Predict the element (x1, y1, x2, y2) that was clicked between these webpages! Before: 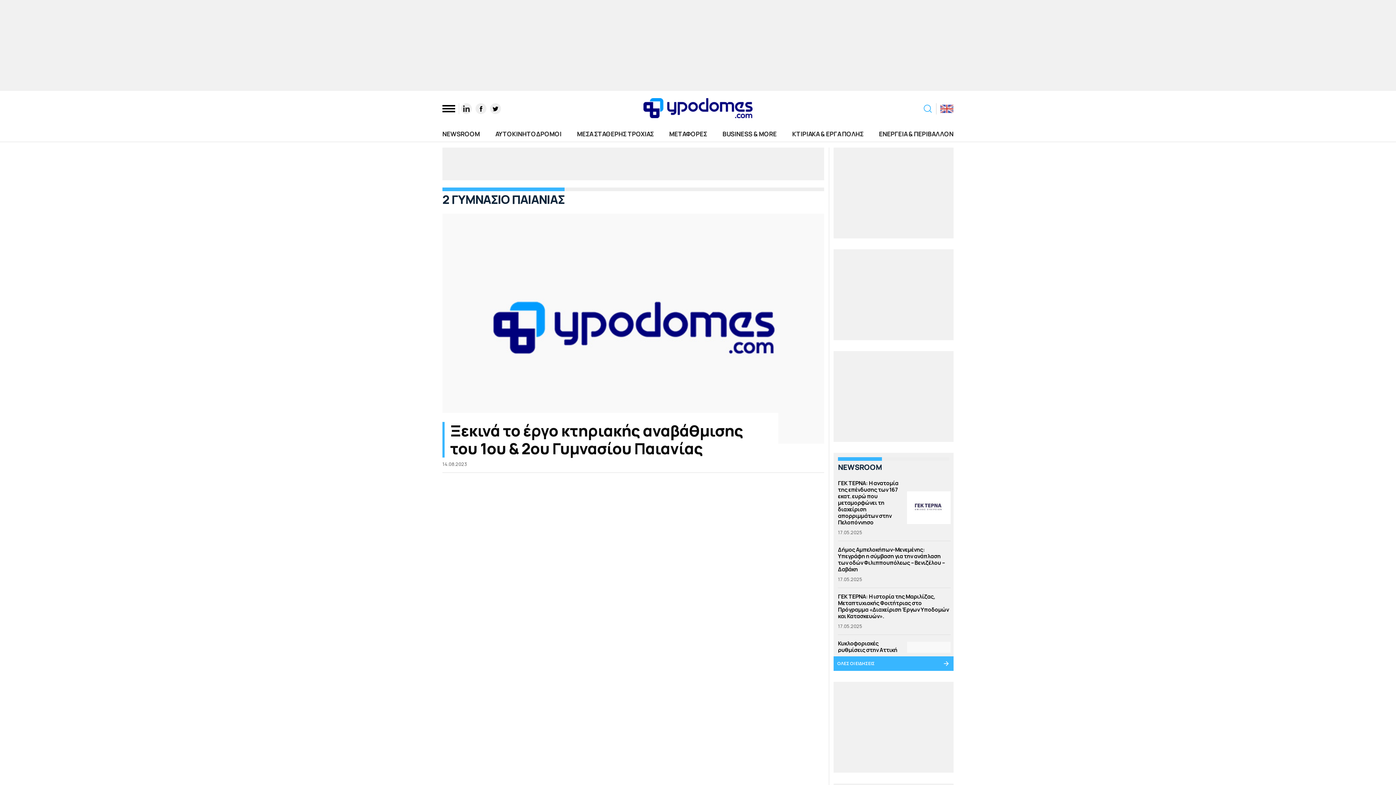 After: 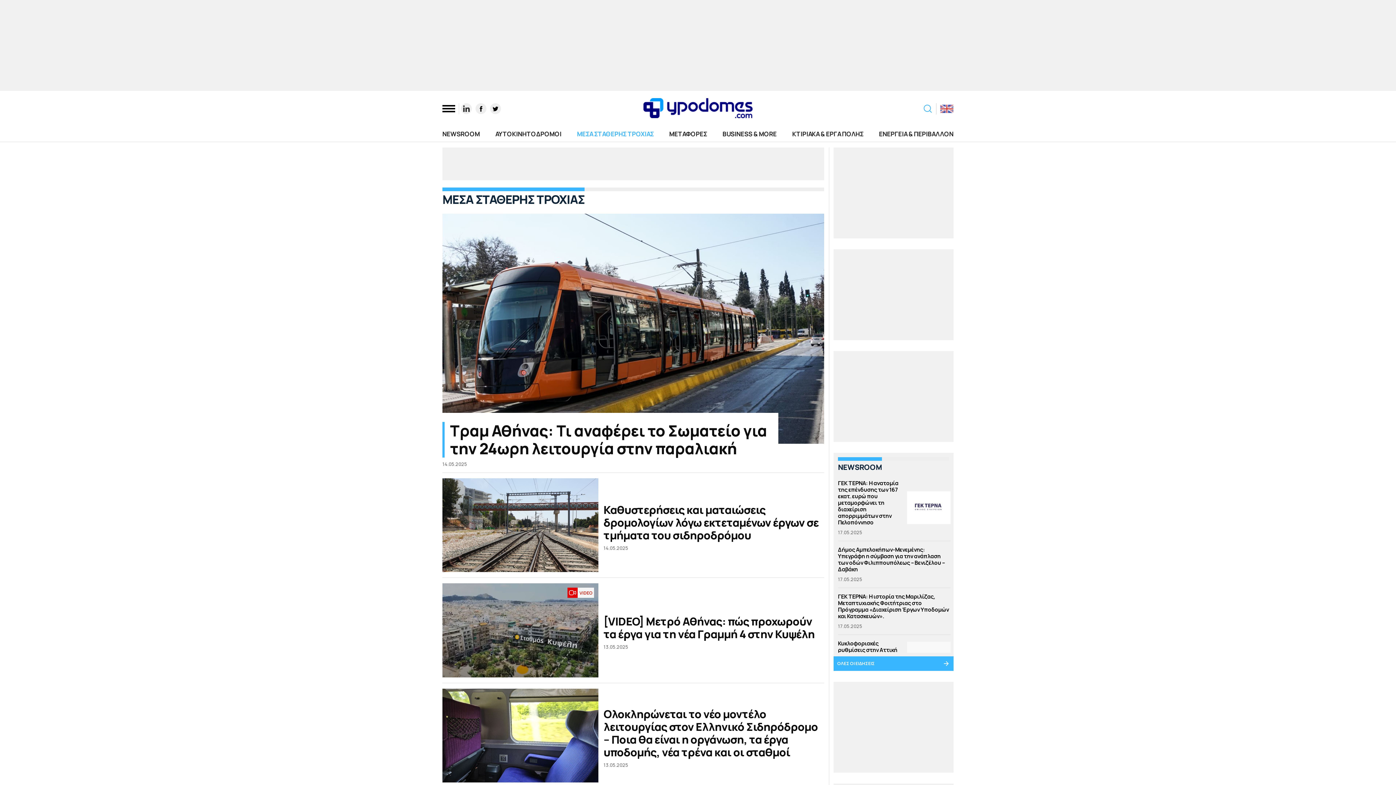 Action: label: ΜΕΣΑ ΣΤΑΘΕΡΗΣ ΤΡΟΧΙΑΣ bbox: (577, 129, 653, 138)